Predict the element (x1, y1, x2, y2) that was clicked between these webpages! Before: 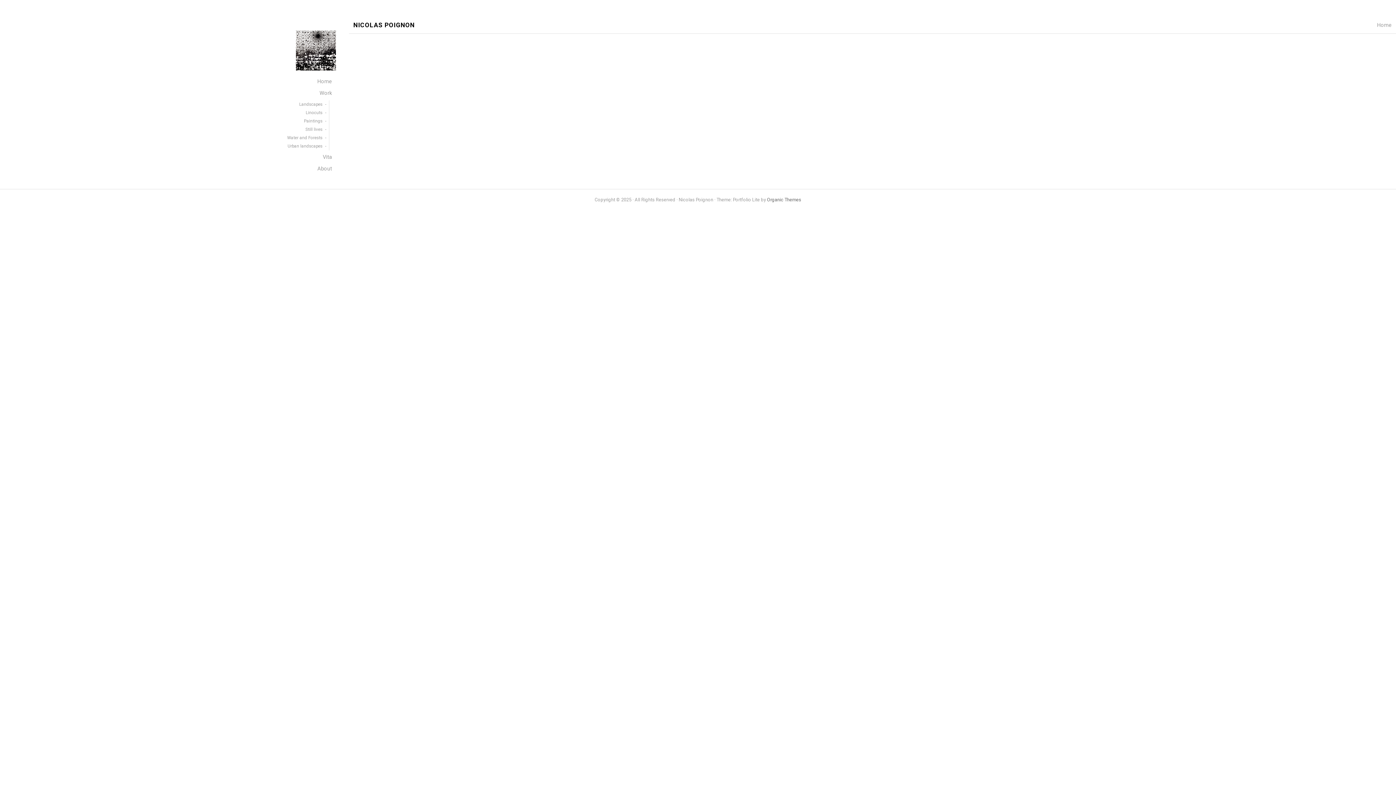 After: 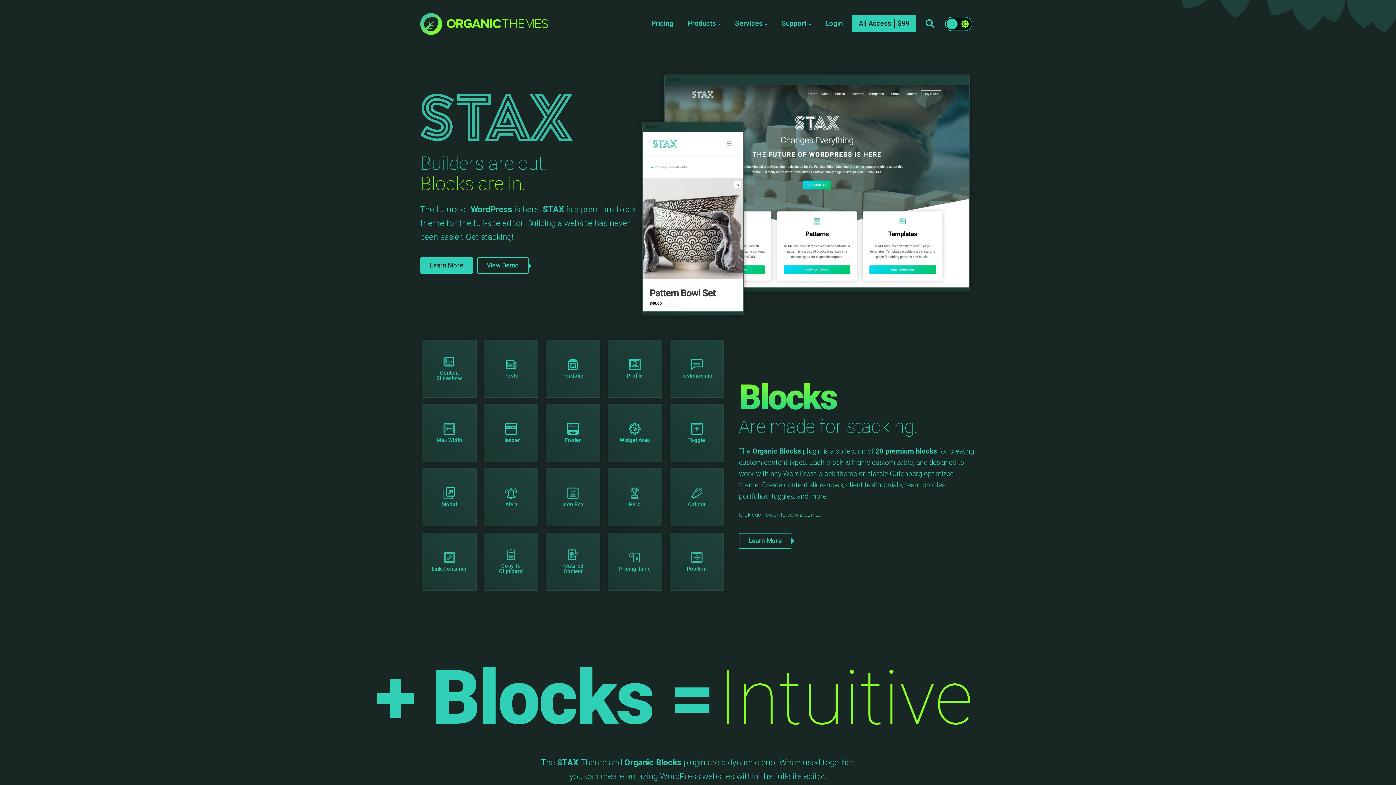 Action: label: Organic Themes bbox: (767, 197, 801, 202)